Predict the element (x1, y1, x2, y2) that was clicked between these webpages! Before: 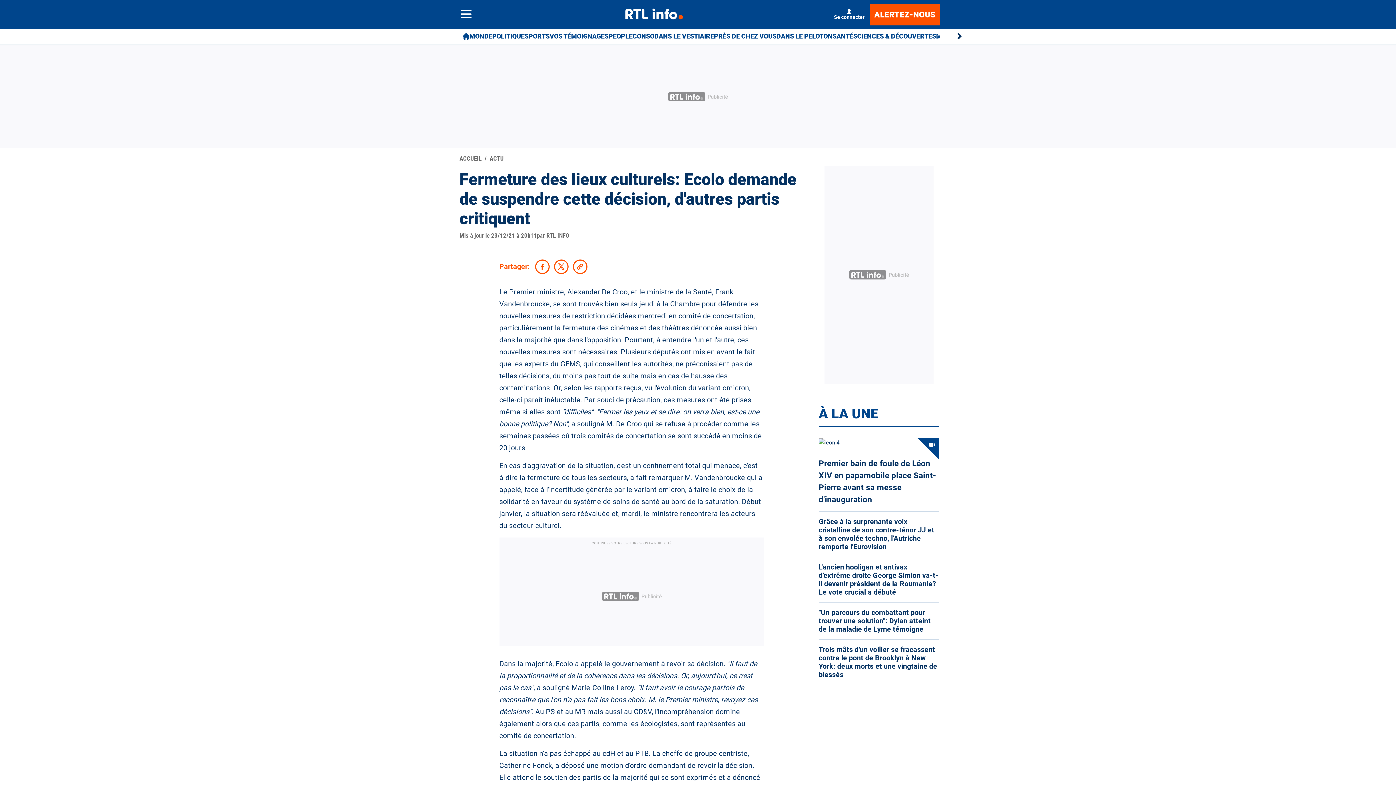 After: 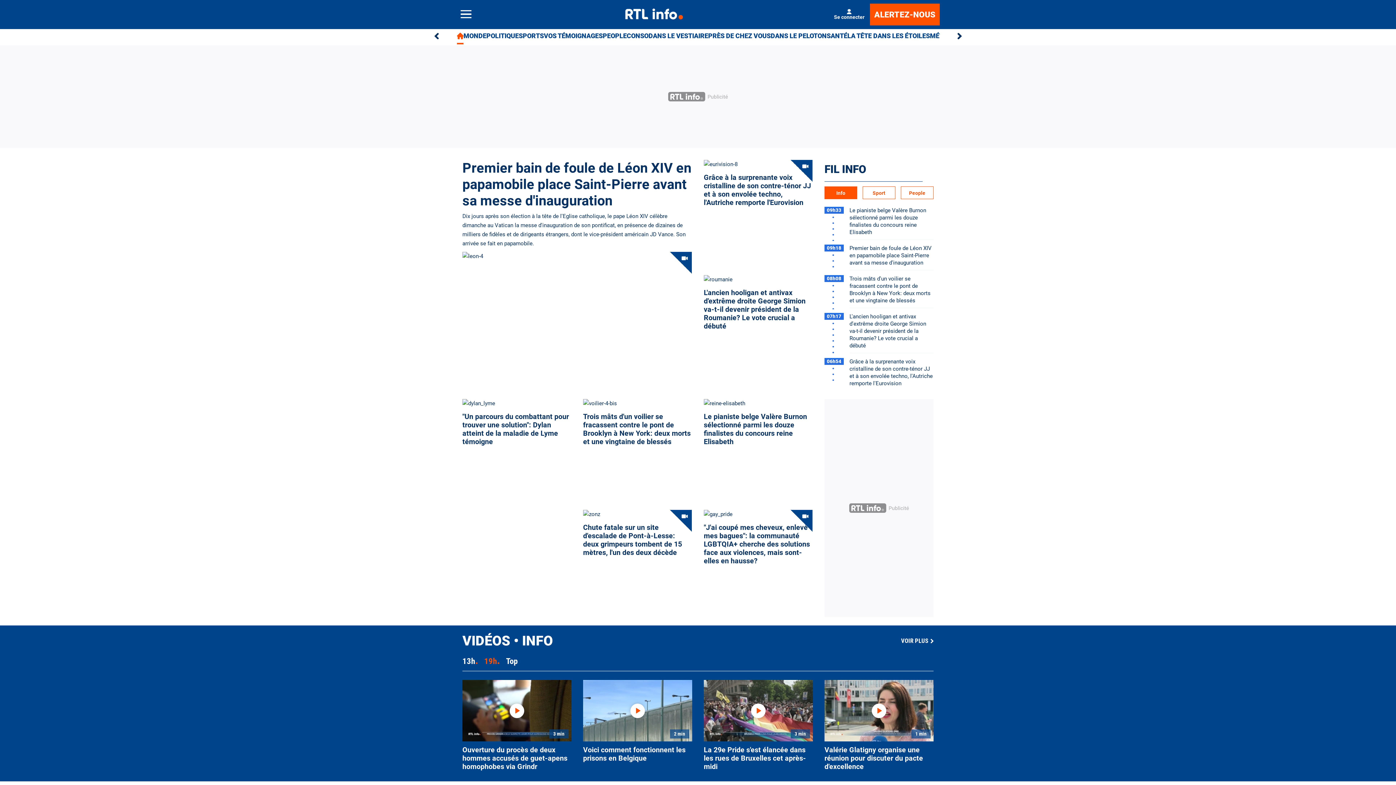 Action: label: ACTU bbox: (489, 153, 504, 164)